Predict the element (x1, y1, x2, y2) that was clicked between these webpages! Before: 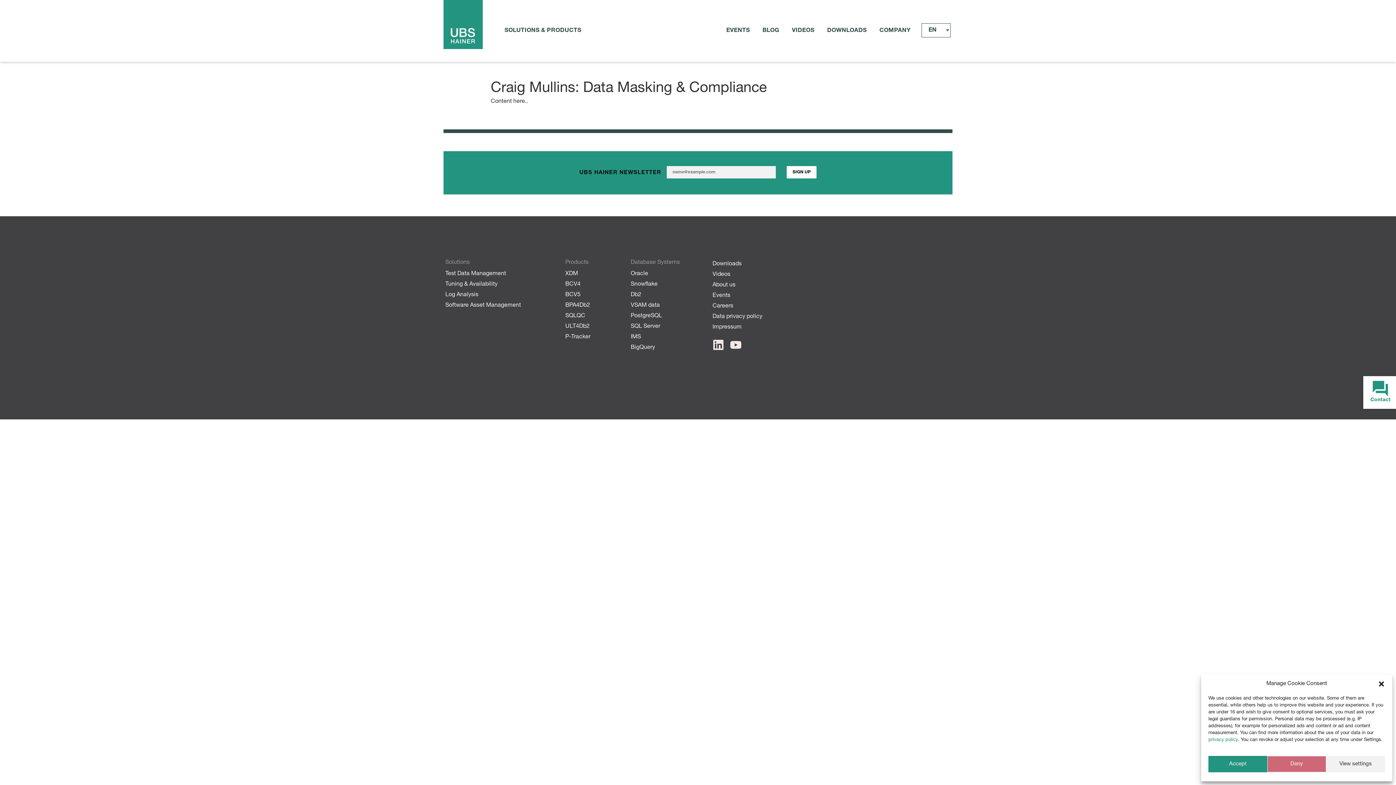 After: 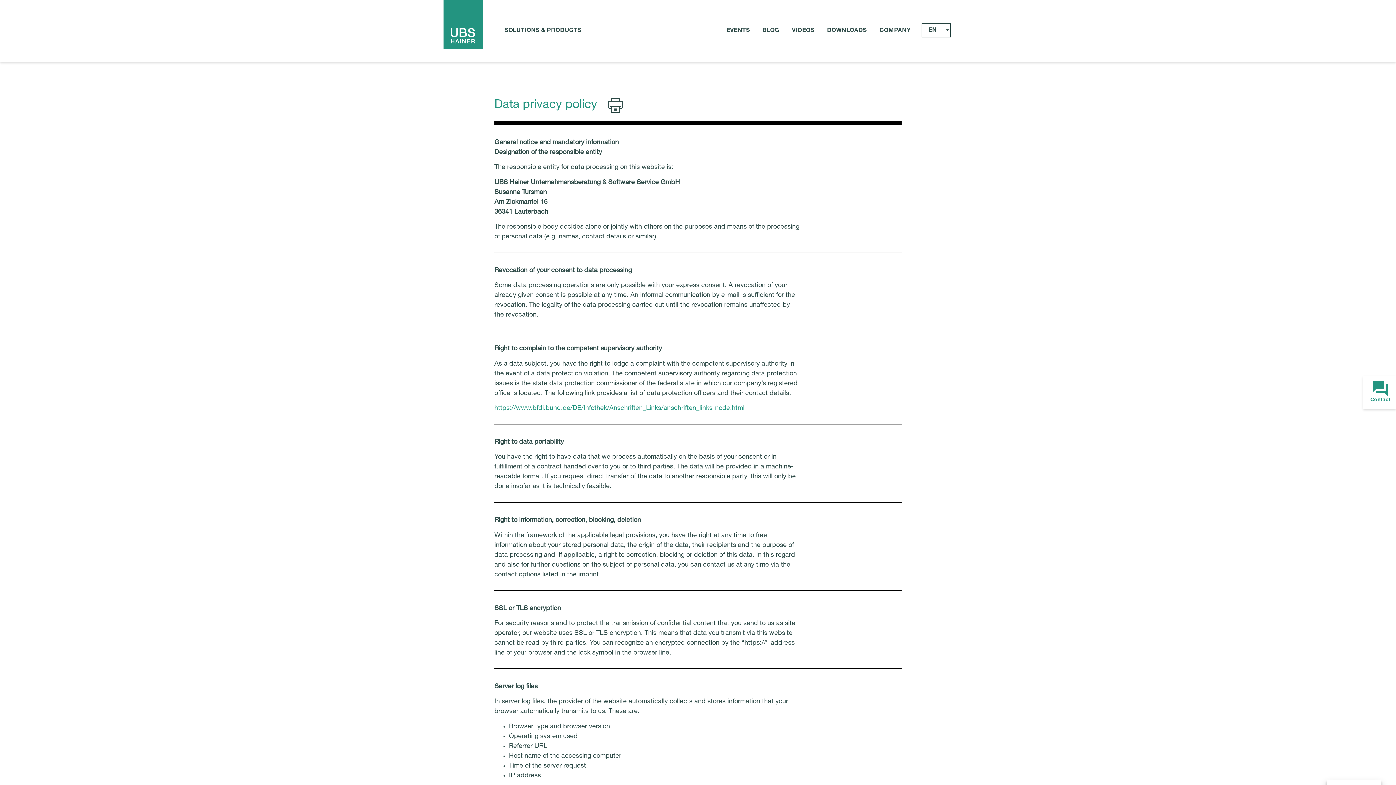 Action: label: privacy policy bbox: (1208, 738, 1238, 742)